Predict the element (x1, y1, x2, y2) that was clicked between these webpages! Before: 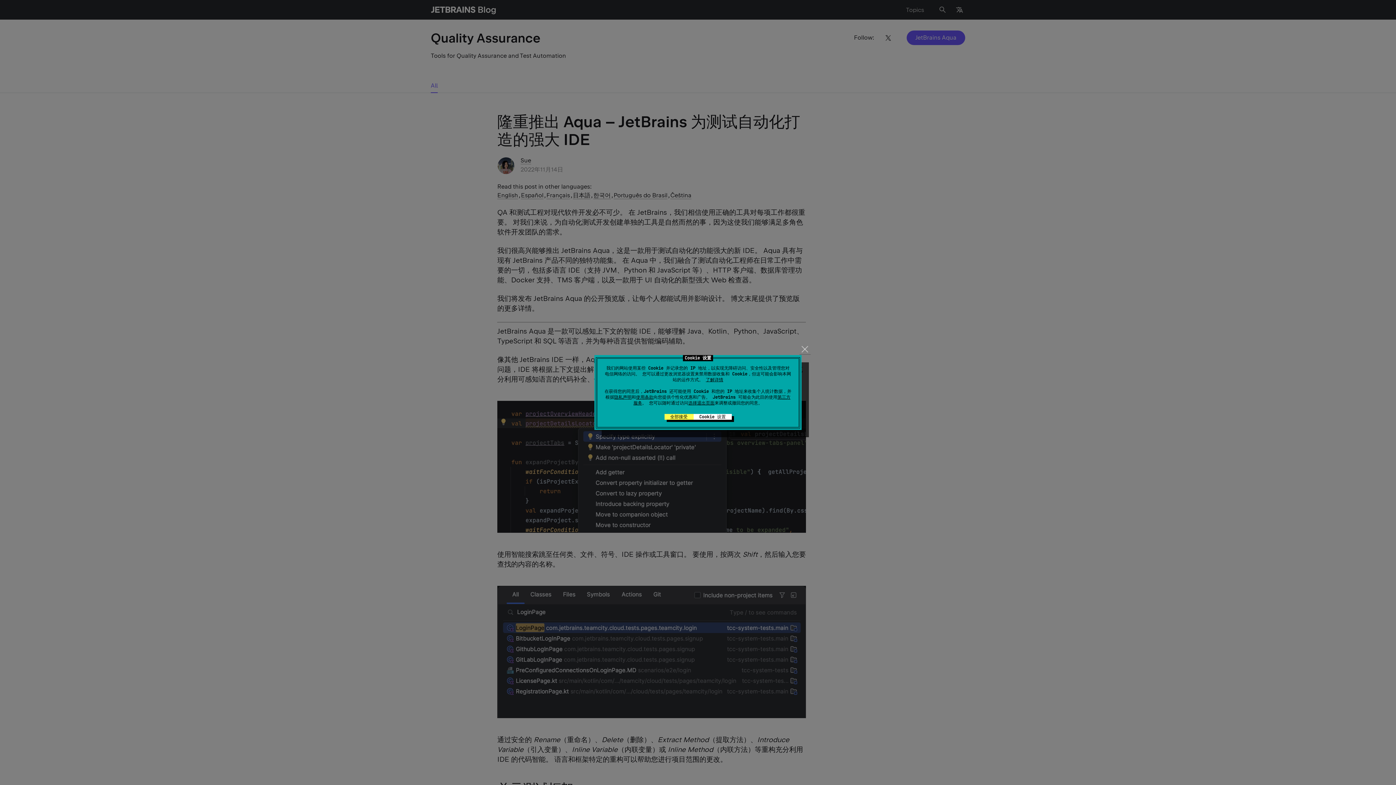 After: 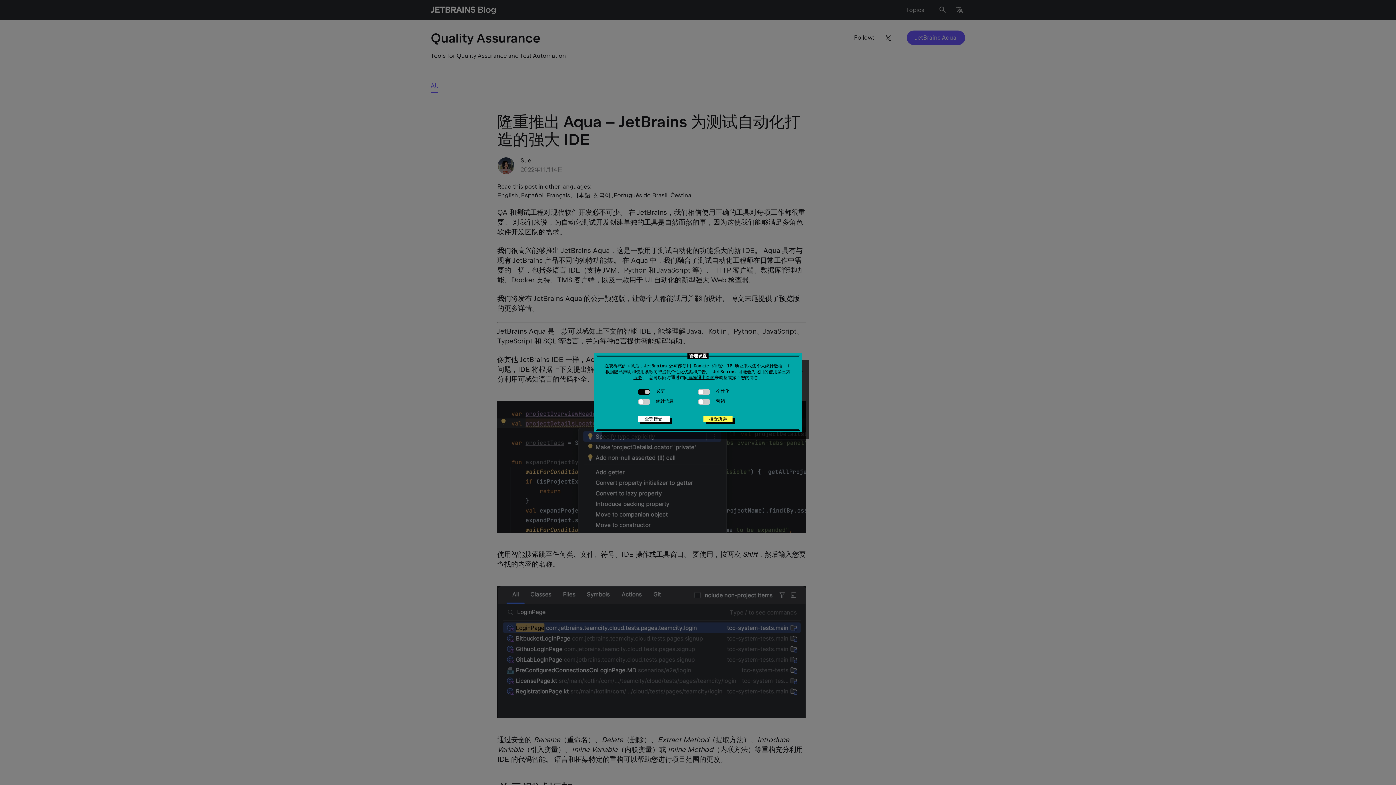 Action: bbox: (693, 414, 731, 420) label: Cookie 设置